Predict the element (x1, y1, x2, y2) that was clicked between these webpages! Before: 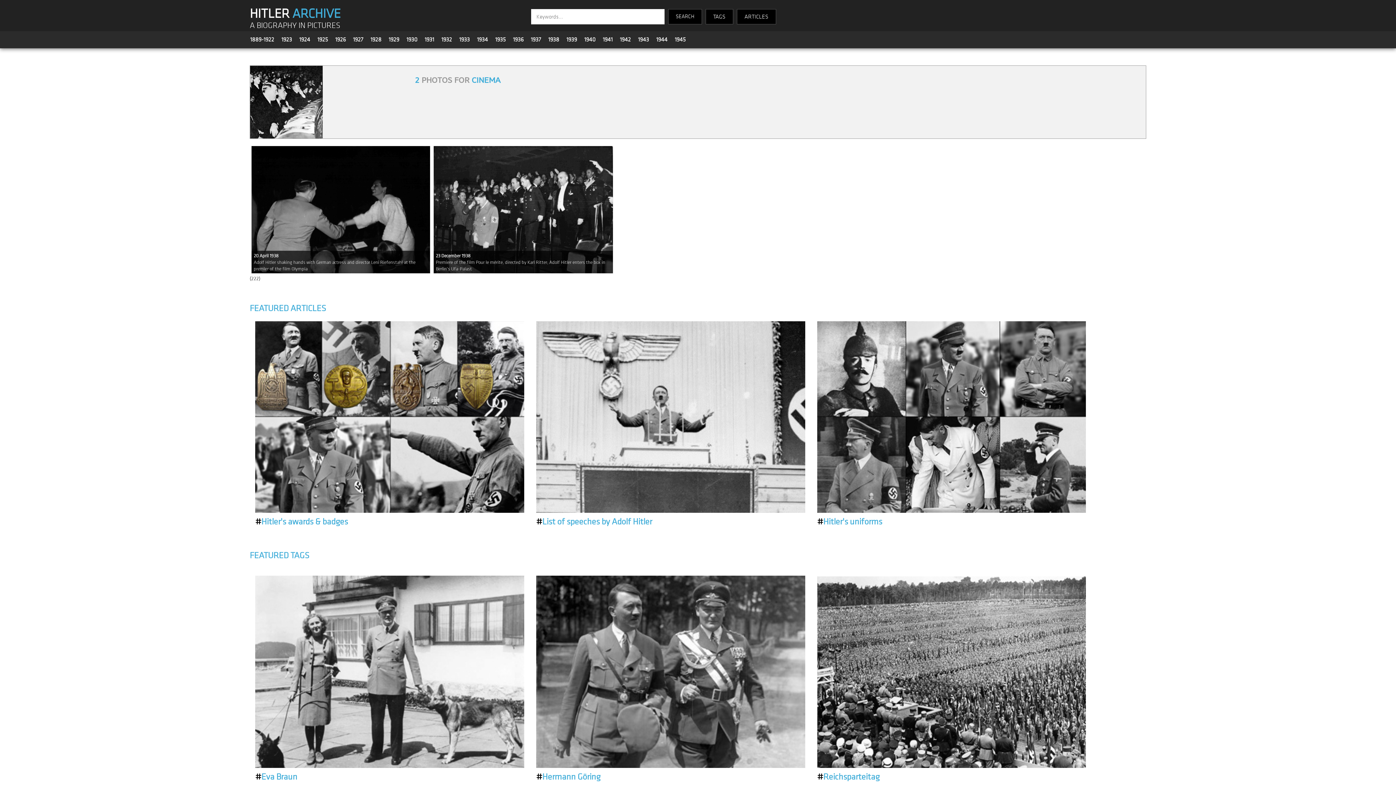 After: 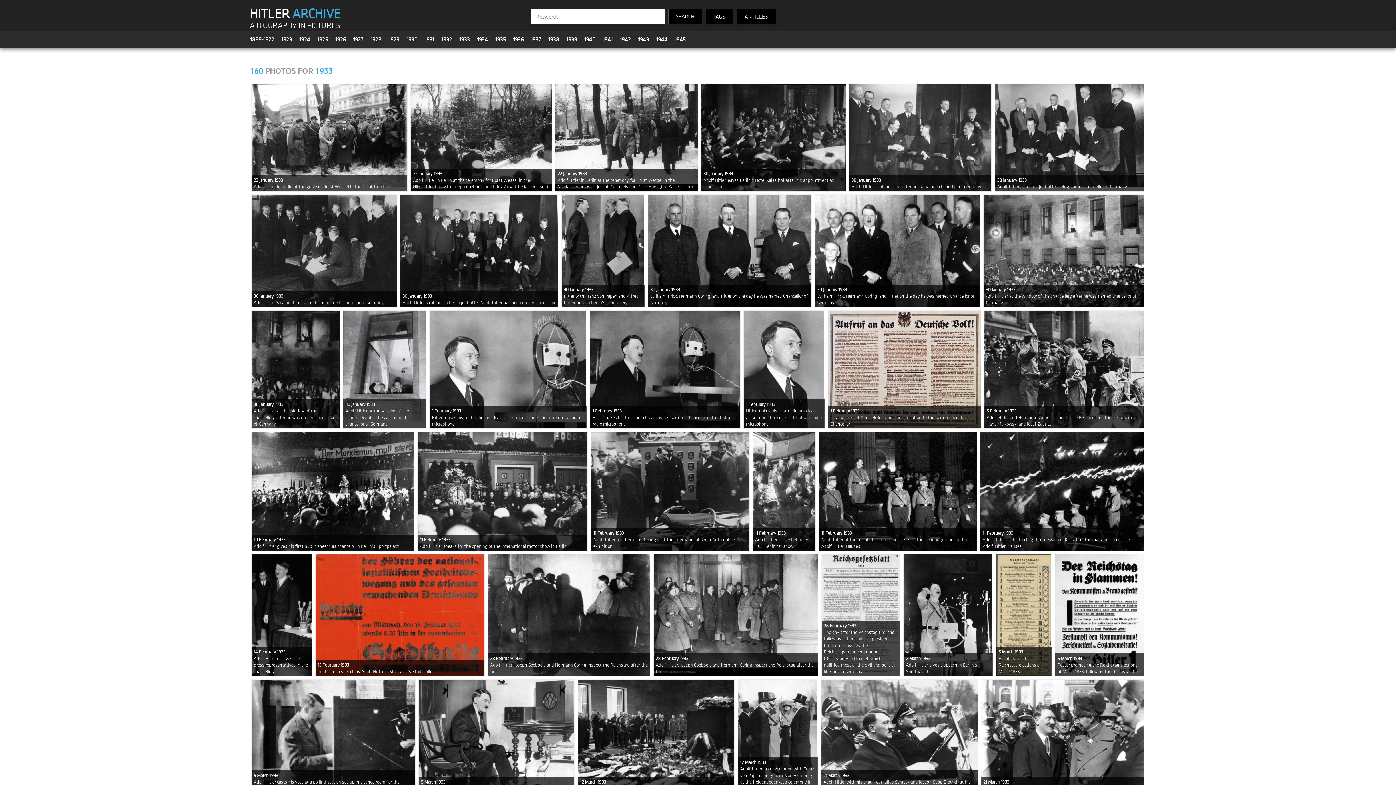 Action: label: 1933 bbox: (459, 36, 469, 43)